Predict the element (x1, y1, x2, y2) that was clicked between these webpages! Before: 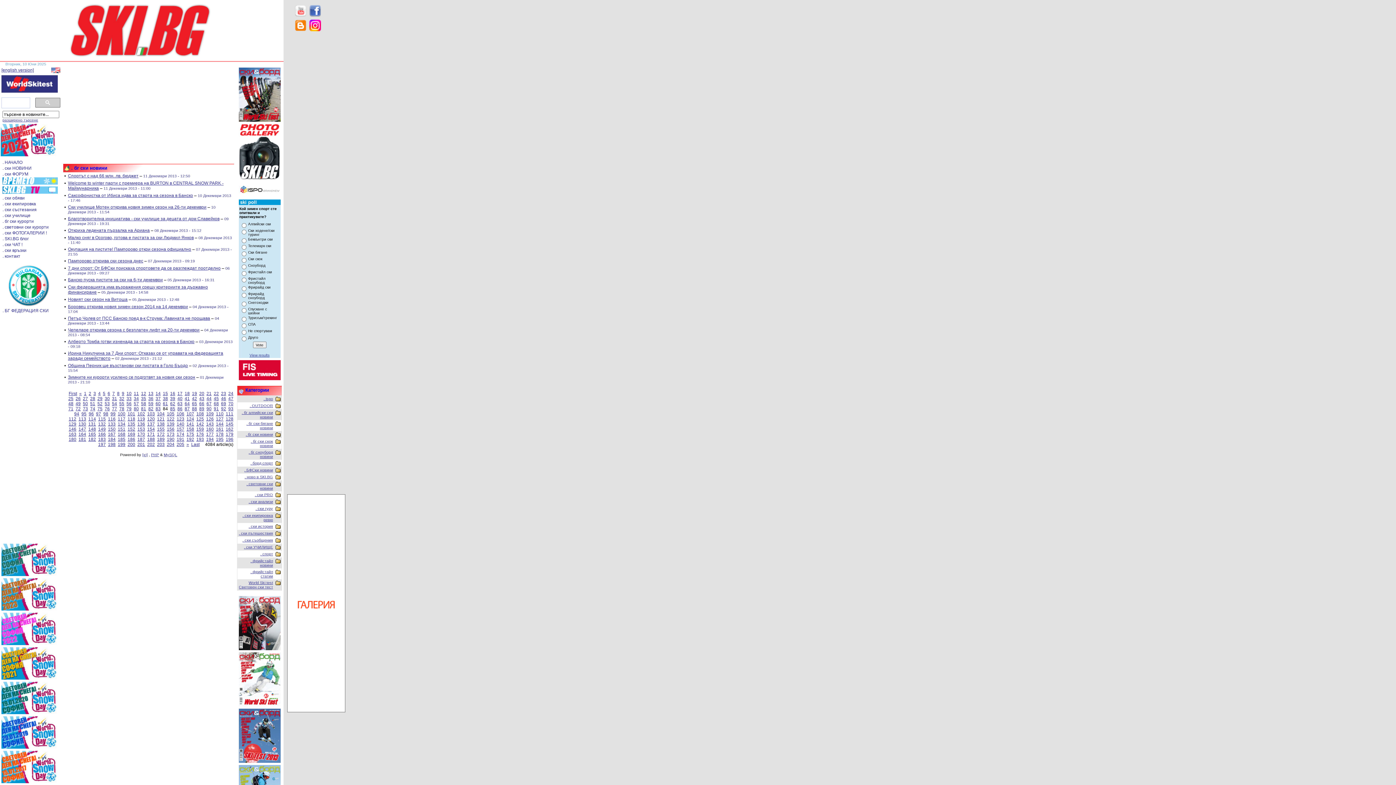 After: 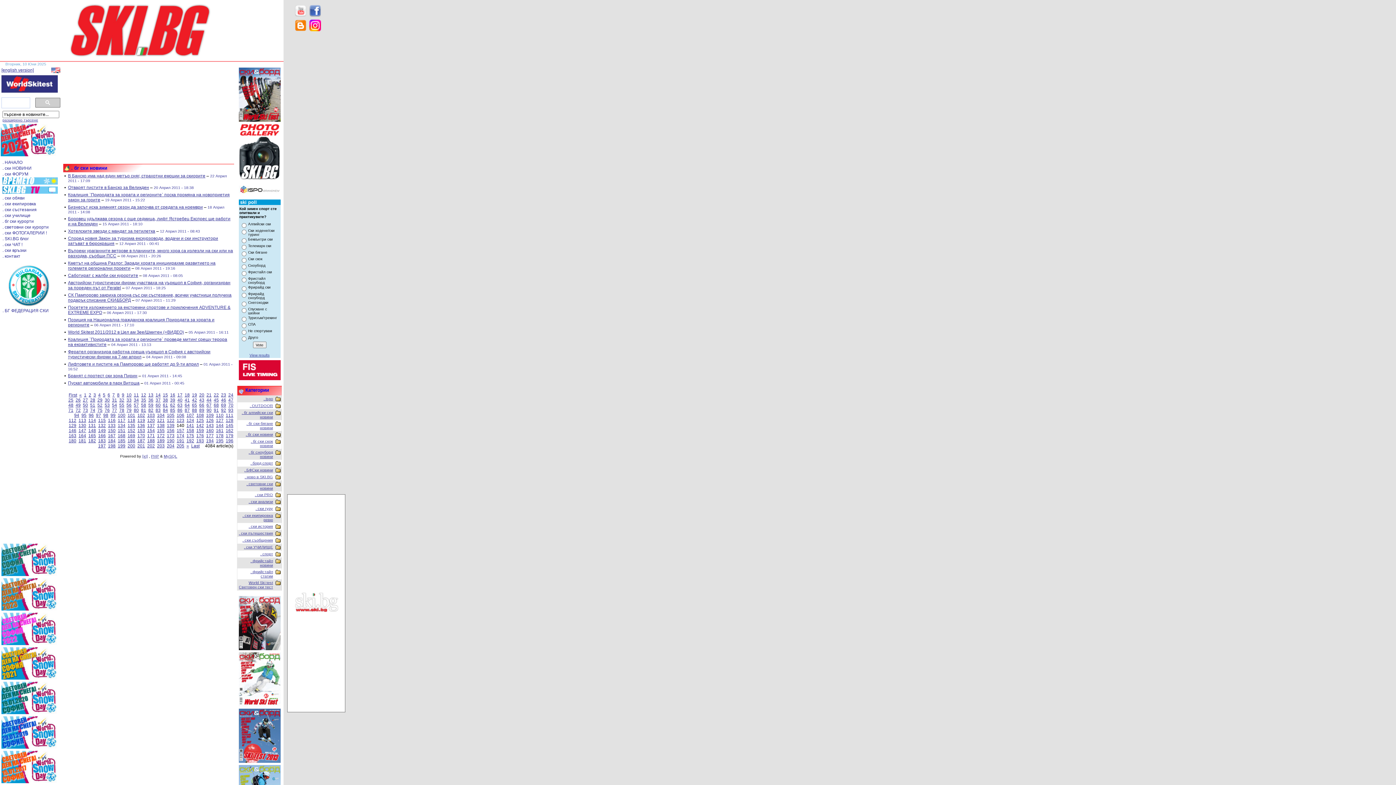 Action: label: 140 bbox: (176, 421, 184, 426)